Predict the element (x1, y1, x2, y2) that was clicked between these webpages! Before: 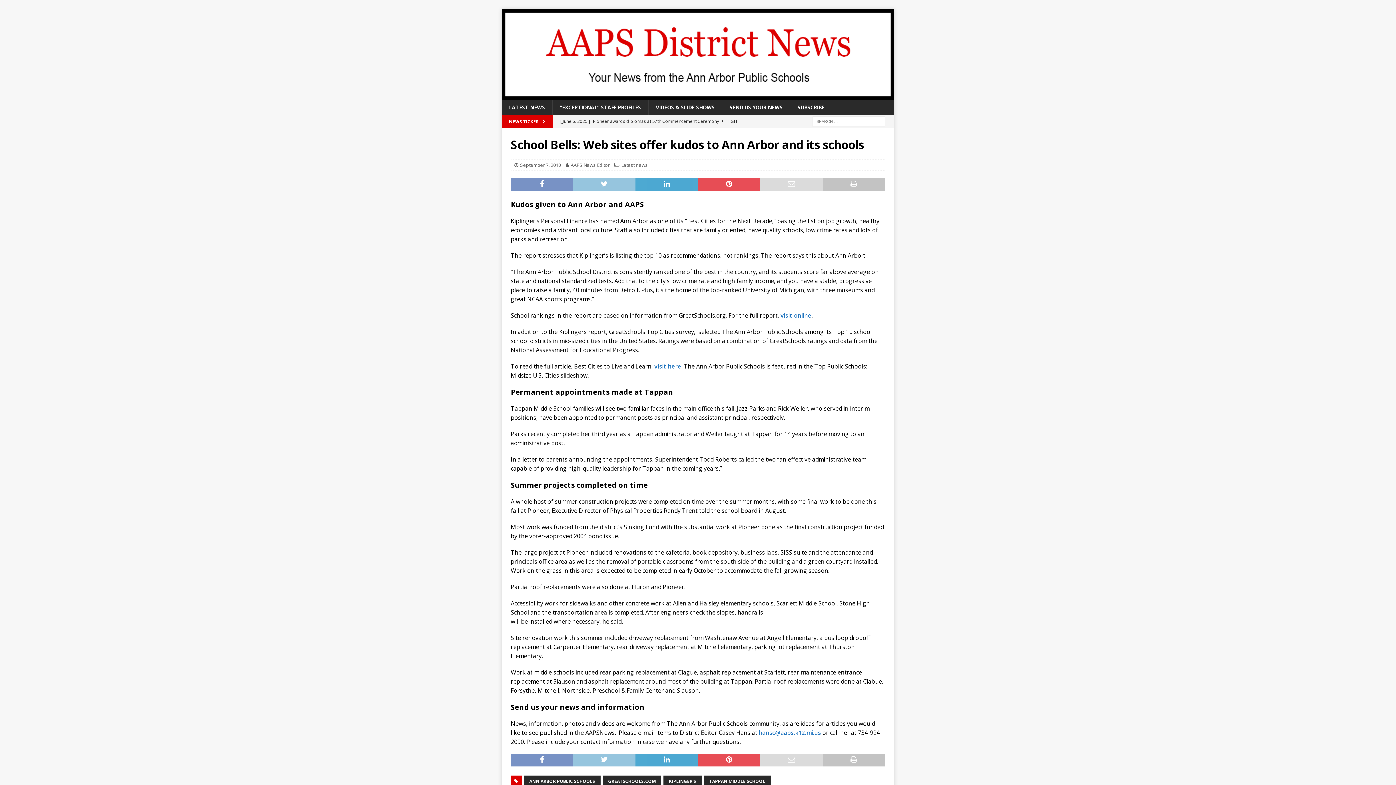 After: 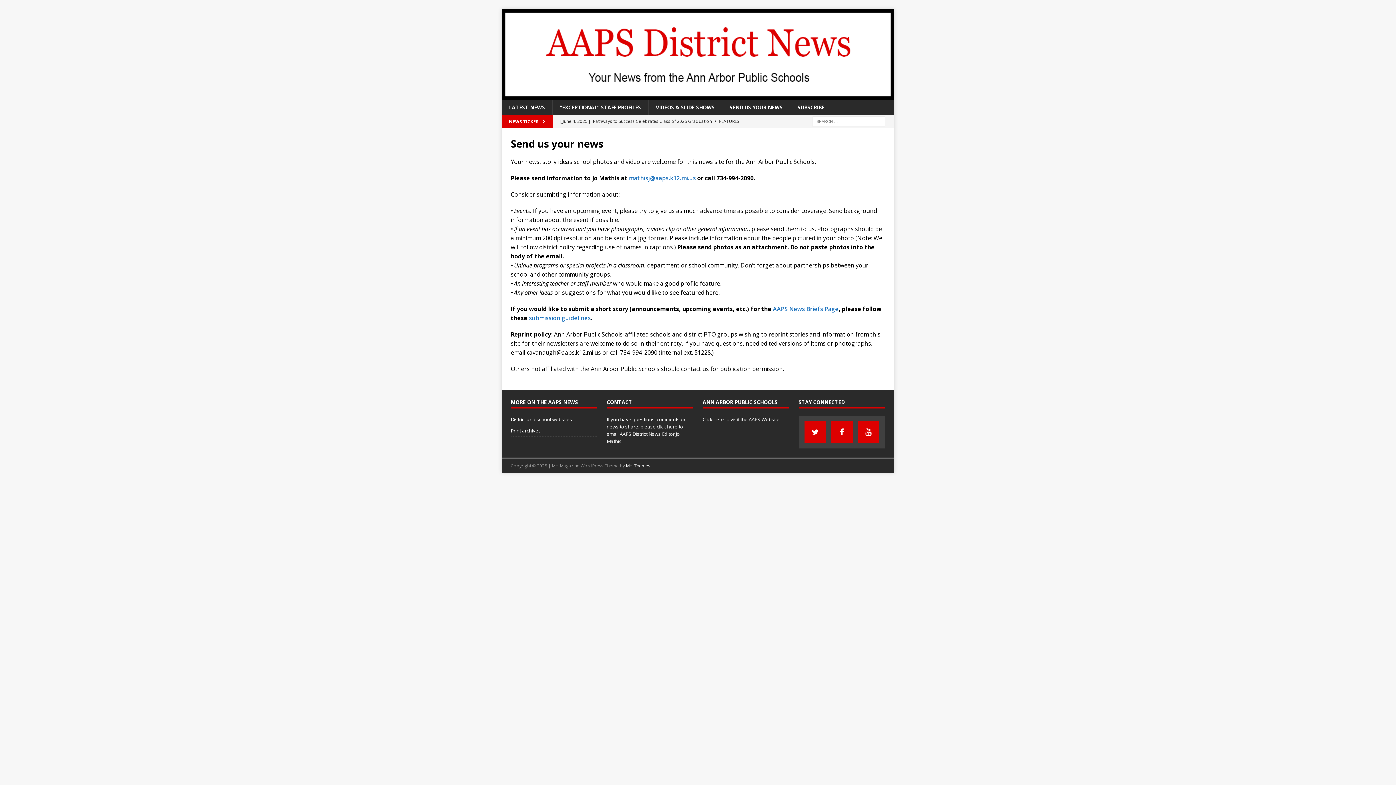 Action: bbox: (722, 100, 790, 115) label: SEND US YOUR NEWS